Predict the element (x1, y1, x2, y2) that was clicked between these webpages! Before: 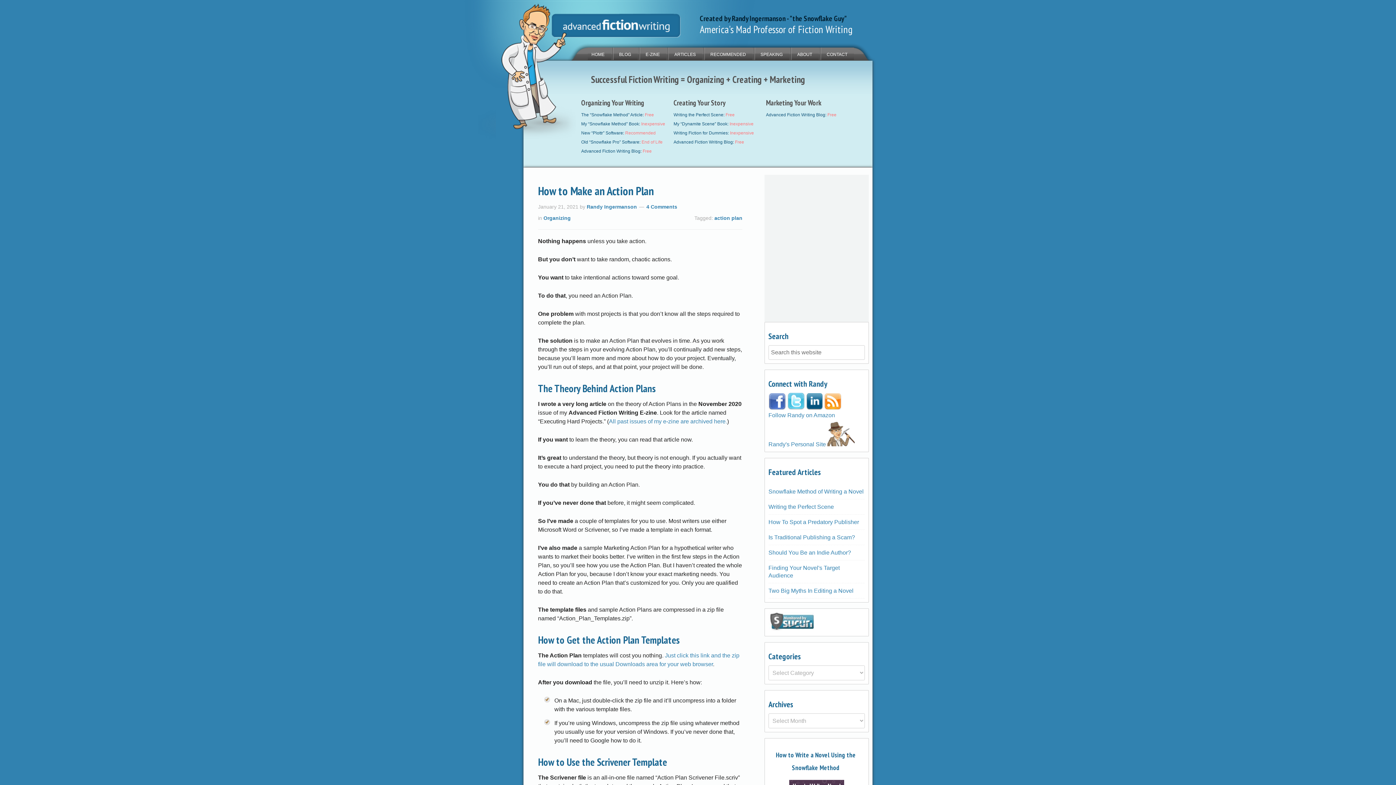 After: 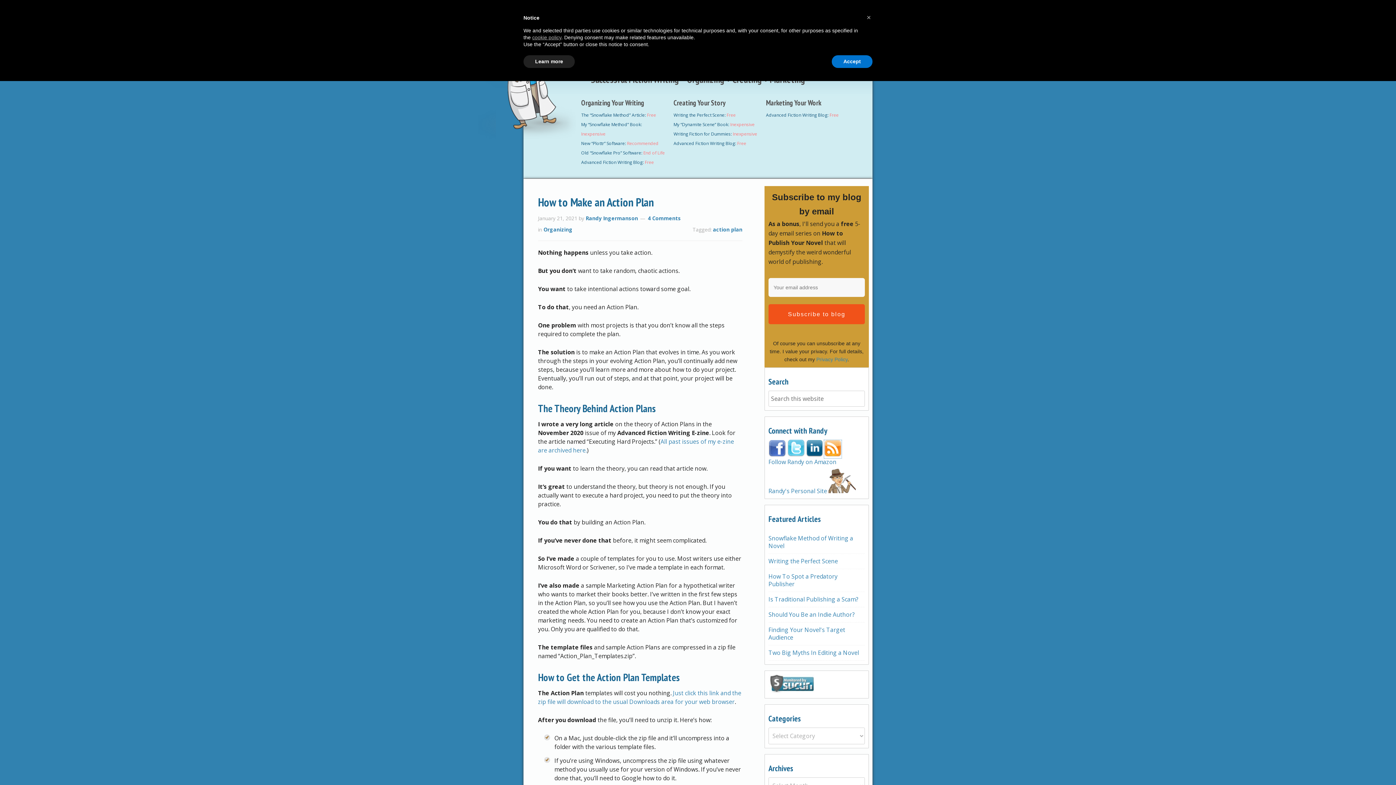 Action: bbox: (824, 404, 841, 411)